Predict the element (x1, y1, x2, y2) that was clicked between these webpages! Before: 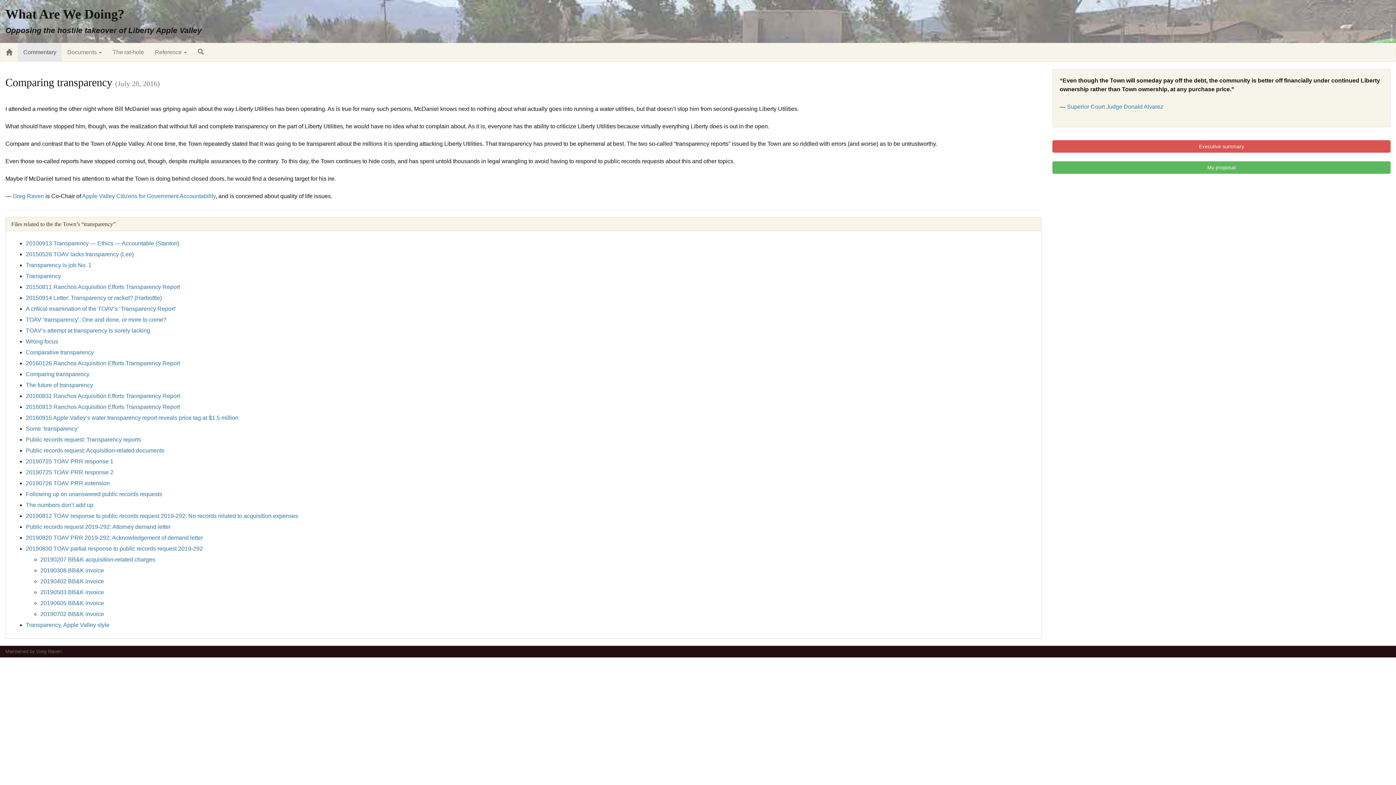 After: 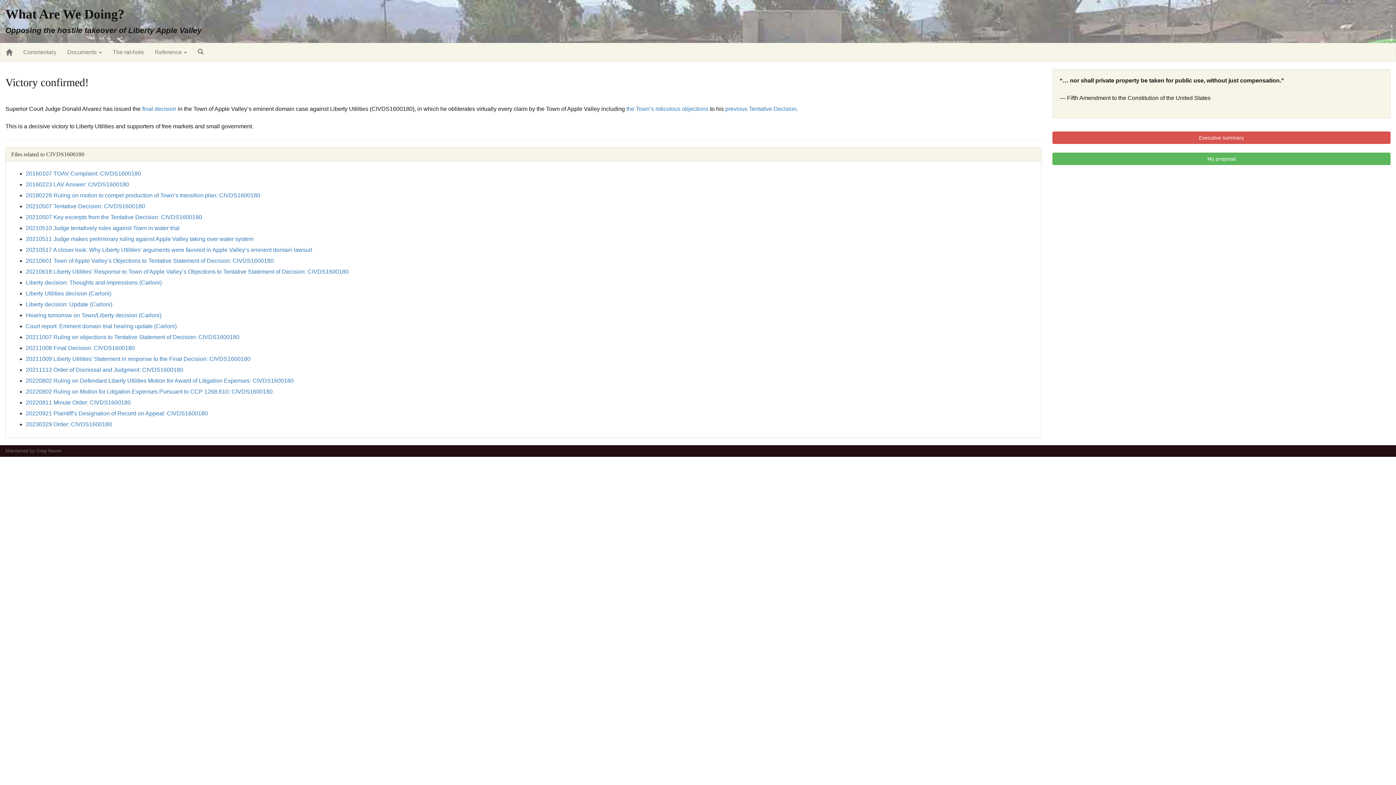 Action: bbox: (0, 43, 17, 61)